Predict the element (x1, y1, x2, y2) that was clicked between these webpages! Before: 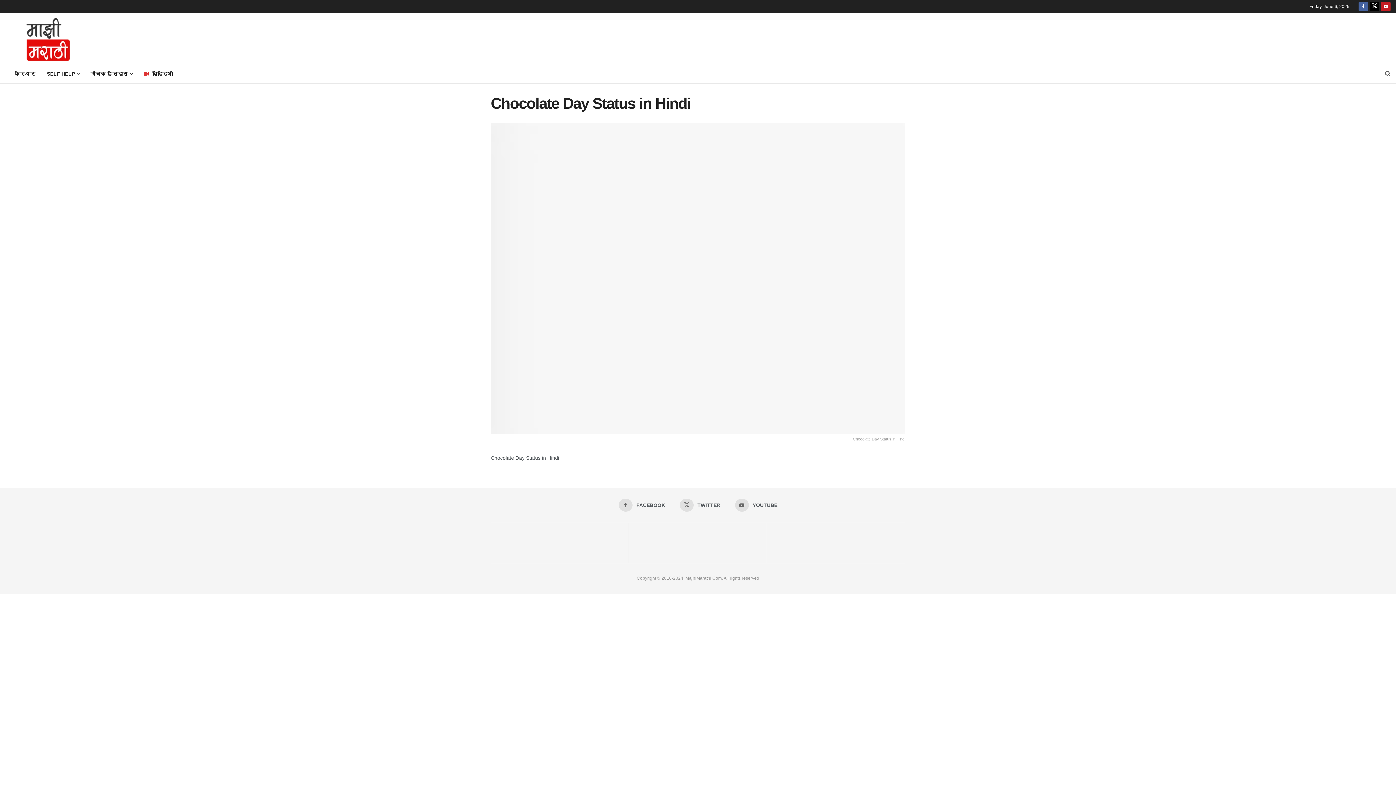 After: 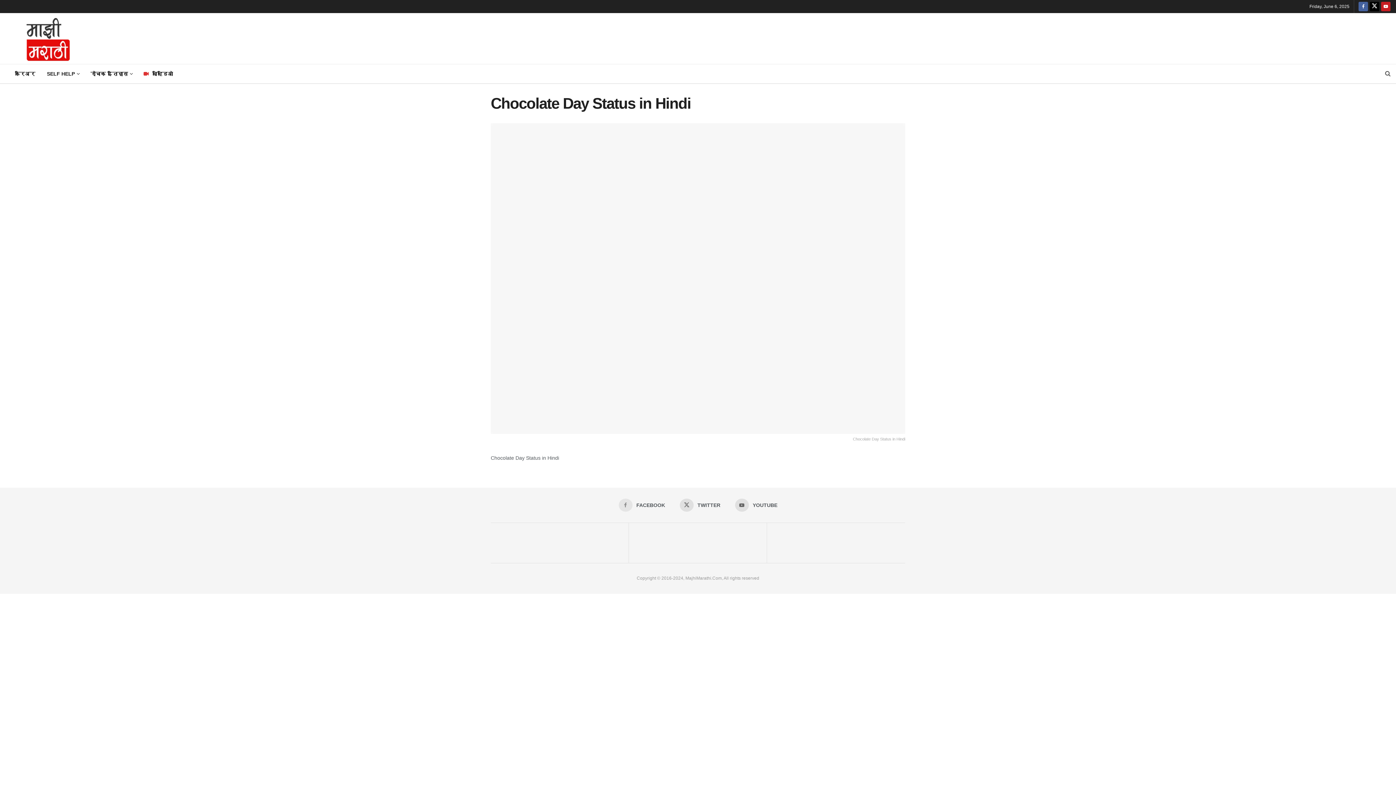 Action: label: Find us on Facebook bbox: (618, 498, 665, 512)